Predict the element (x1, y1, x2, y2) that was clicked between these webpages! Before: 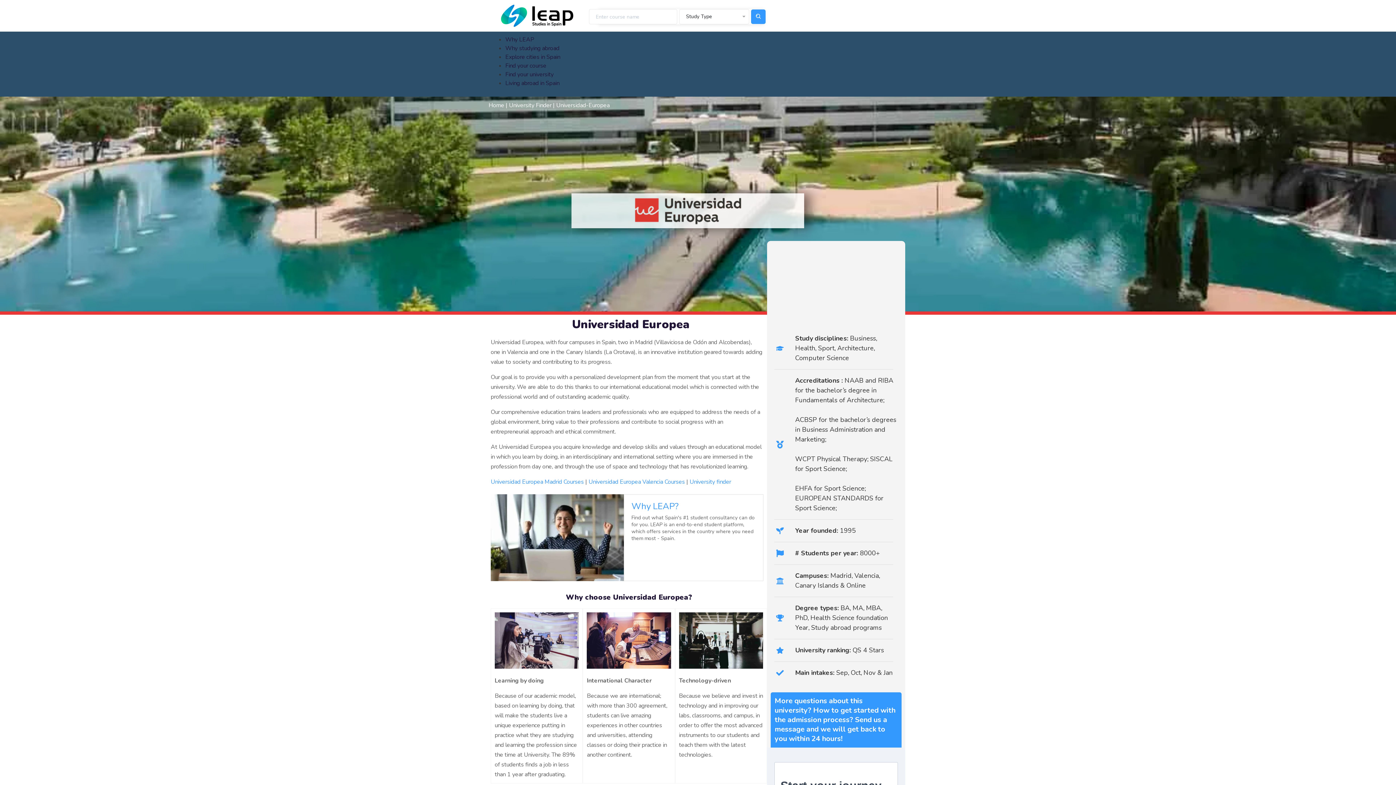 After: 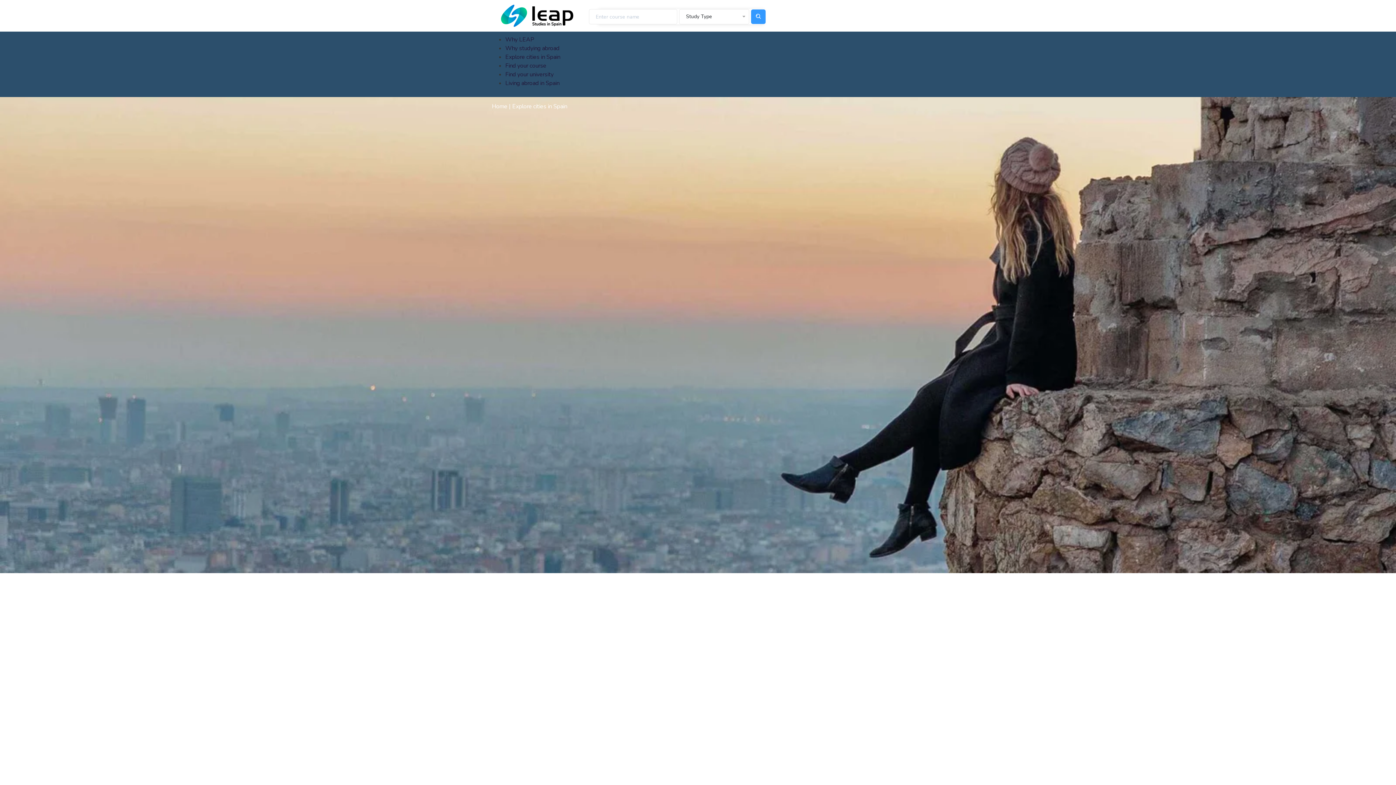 Action: label: Explore cities in Spain bbox: (505, 53, 560, 61)